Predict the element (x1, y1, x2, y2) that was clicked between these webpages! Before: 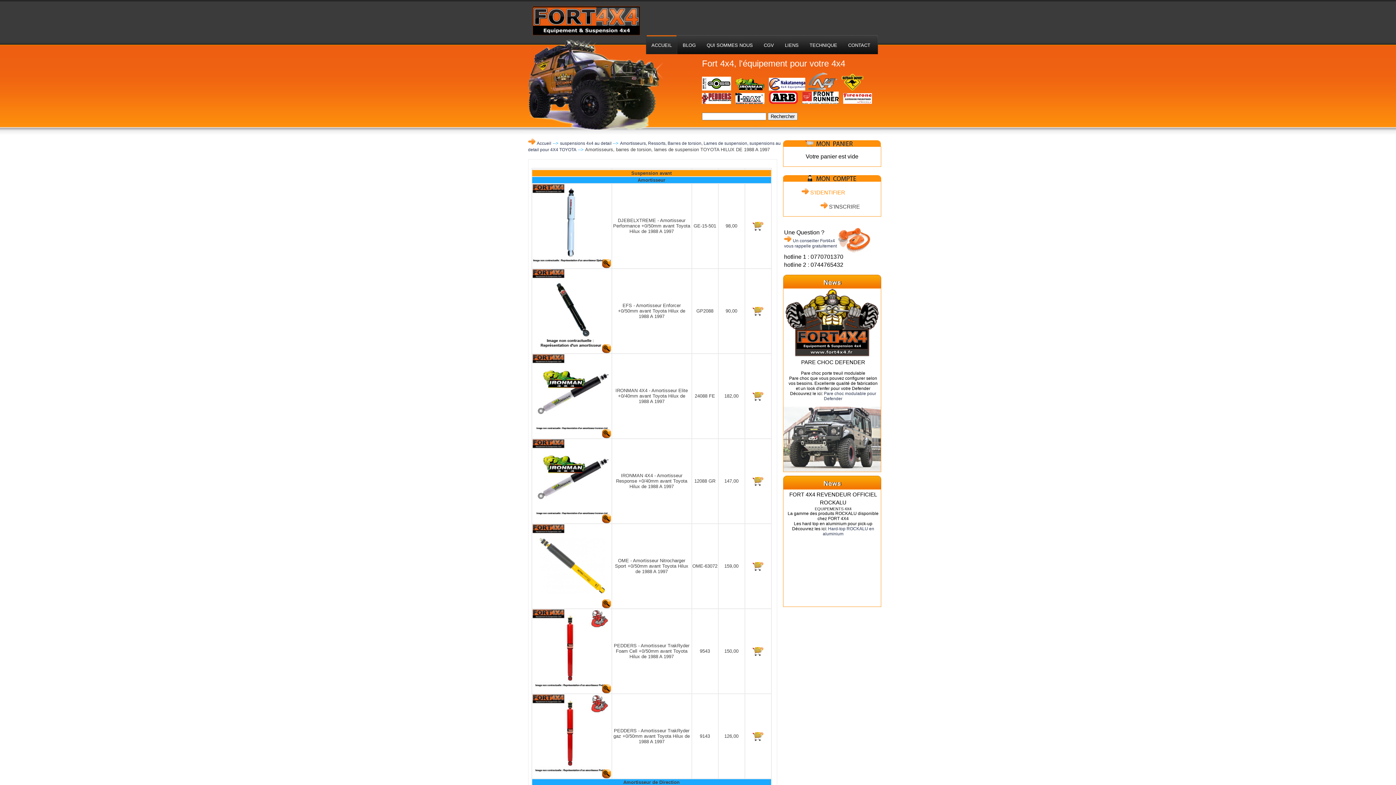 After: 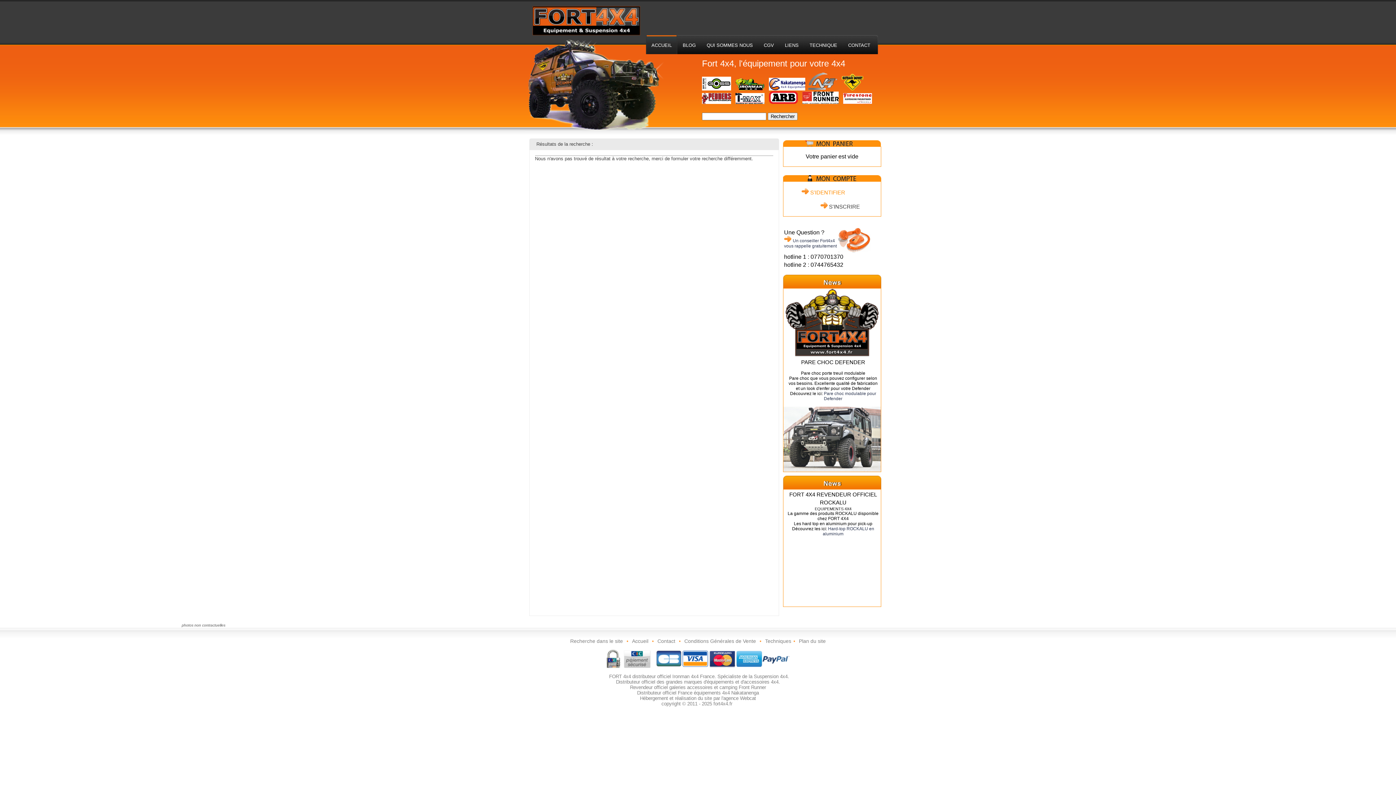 Action: label: Rechercher bbox: (768, 112, 797, 120)